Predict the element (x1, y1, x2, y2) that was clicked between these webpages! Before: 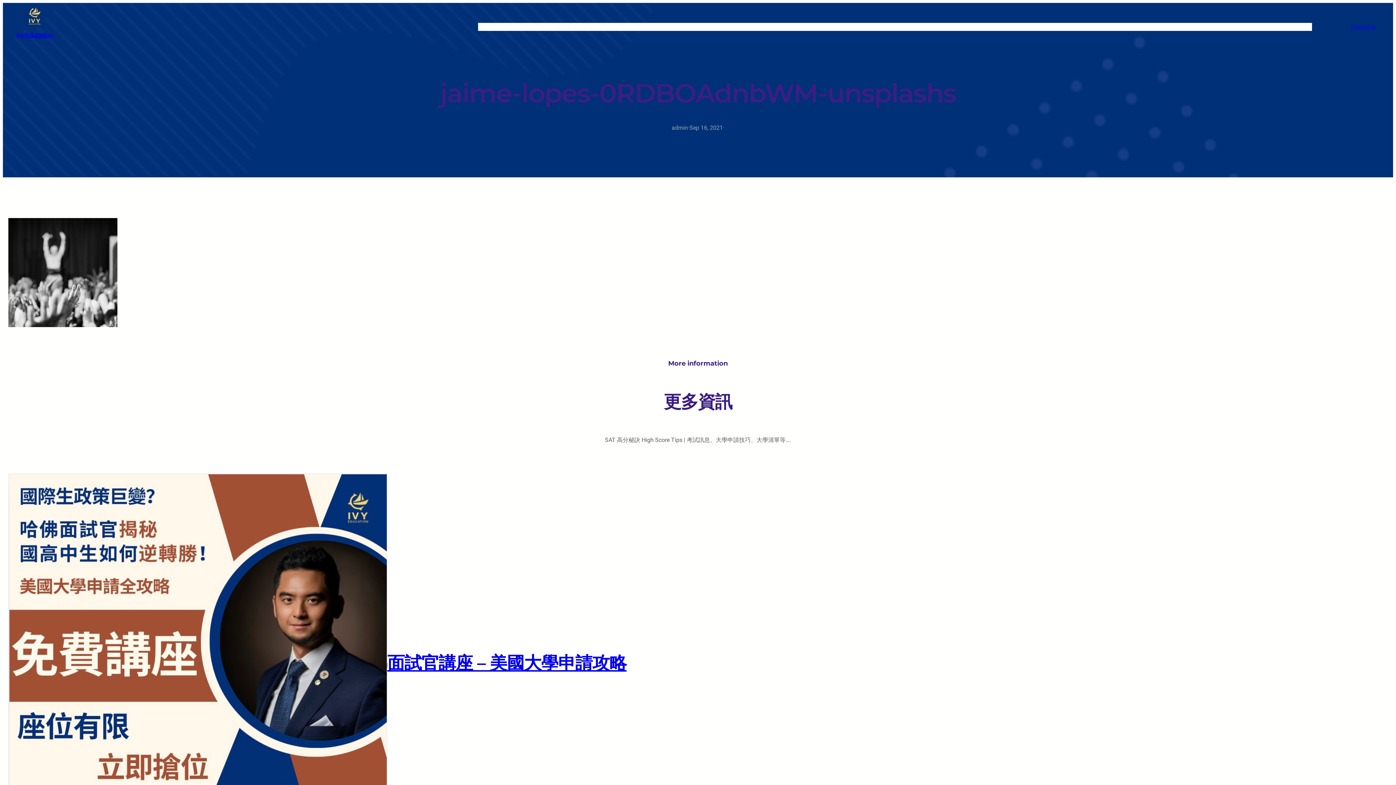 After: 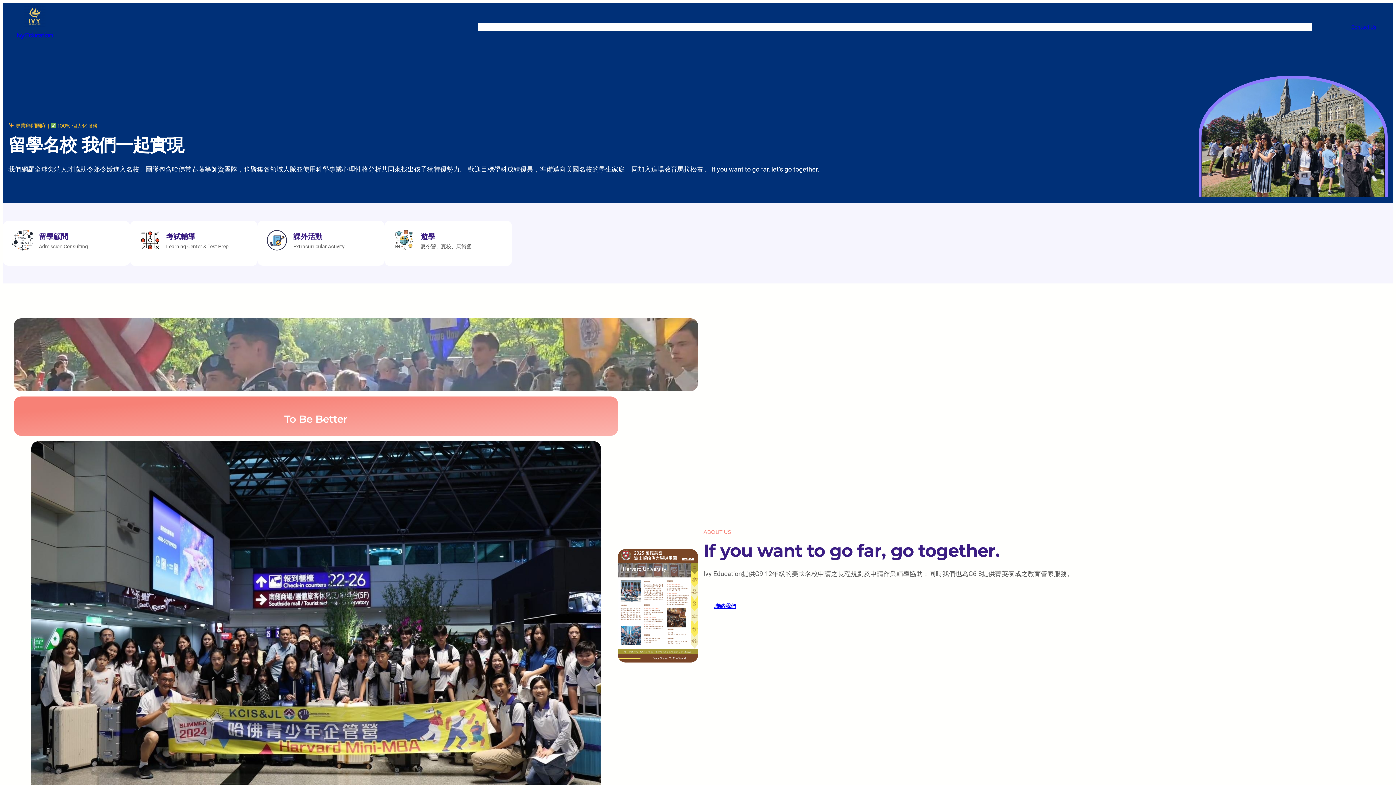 Action: bbox: (23, 5, 45, 27)